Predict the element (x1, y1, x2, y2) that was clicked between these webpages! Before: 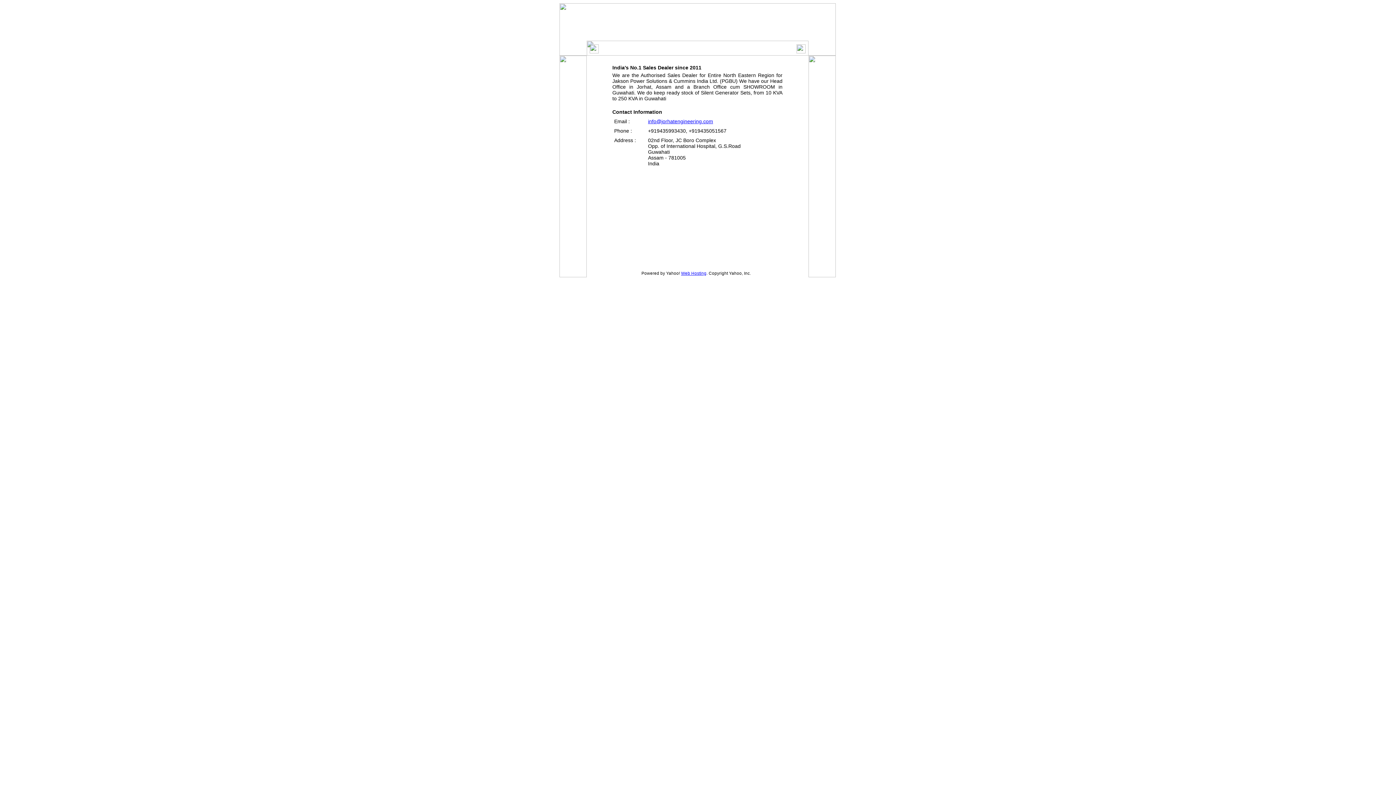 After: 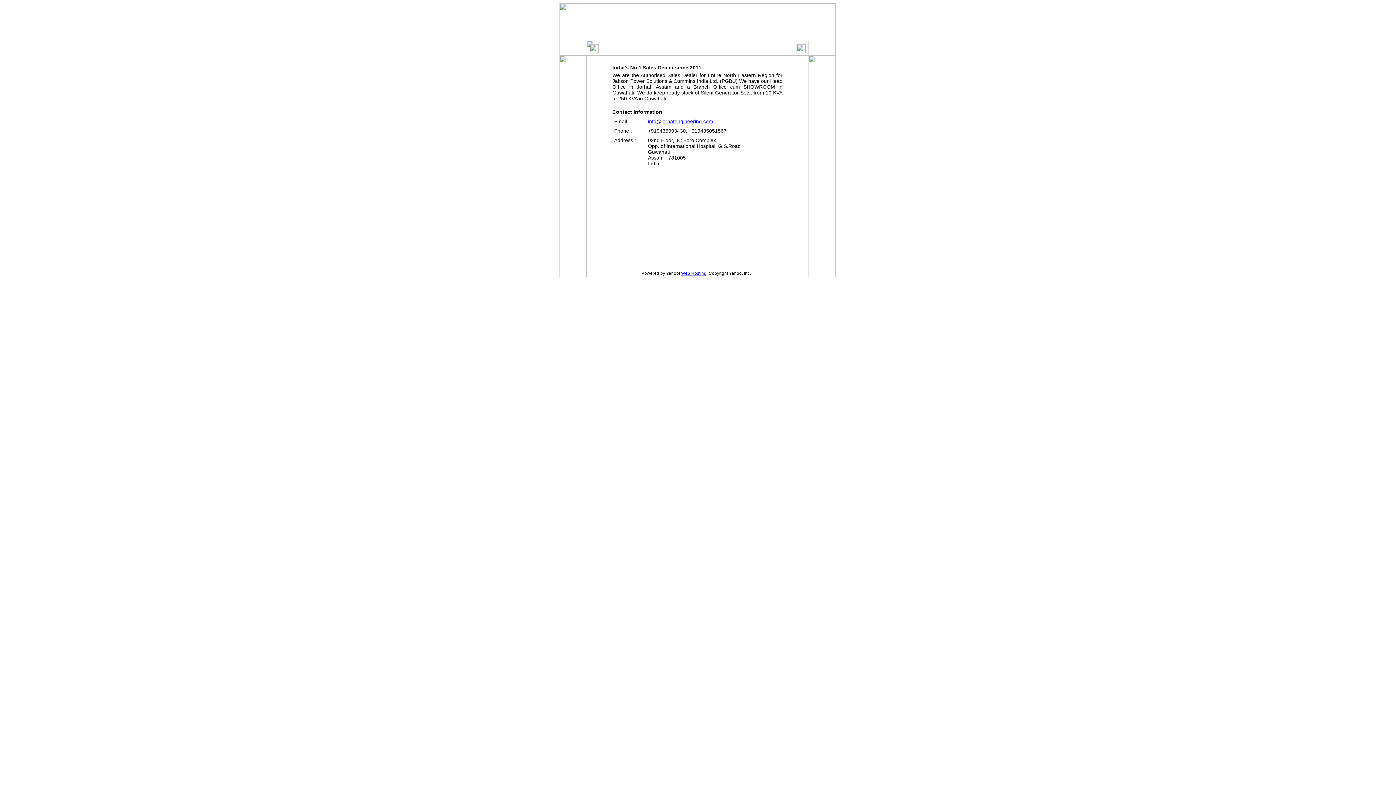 Action: label: info@jorhatengineering.com bbox: (648, 118, 713, 124)